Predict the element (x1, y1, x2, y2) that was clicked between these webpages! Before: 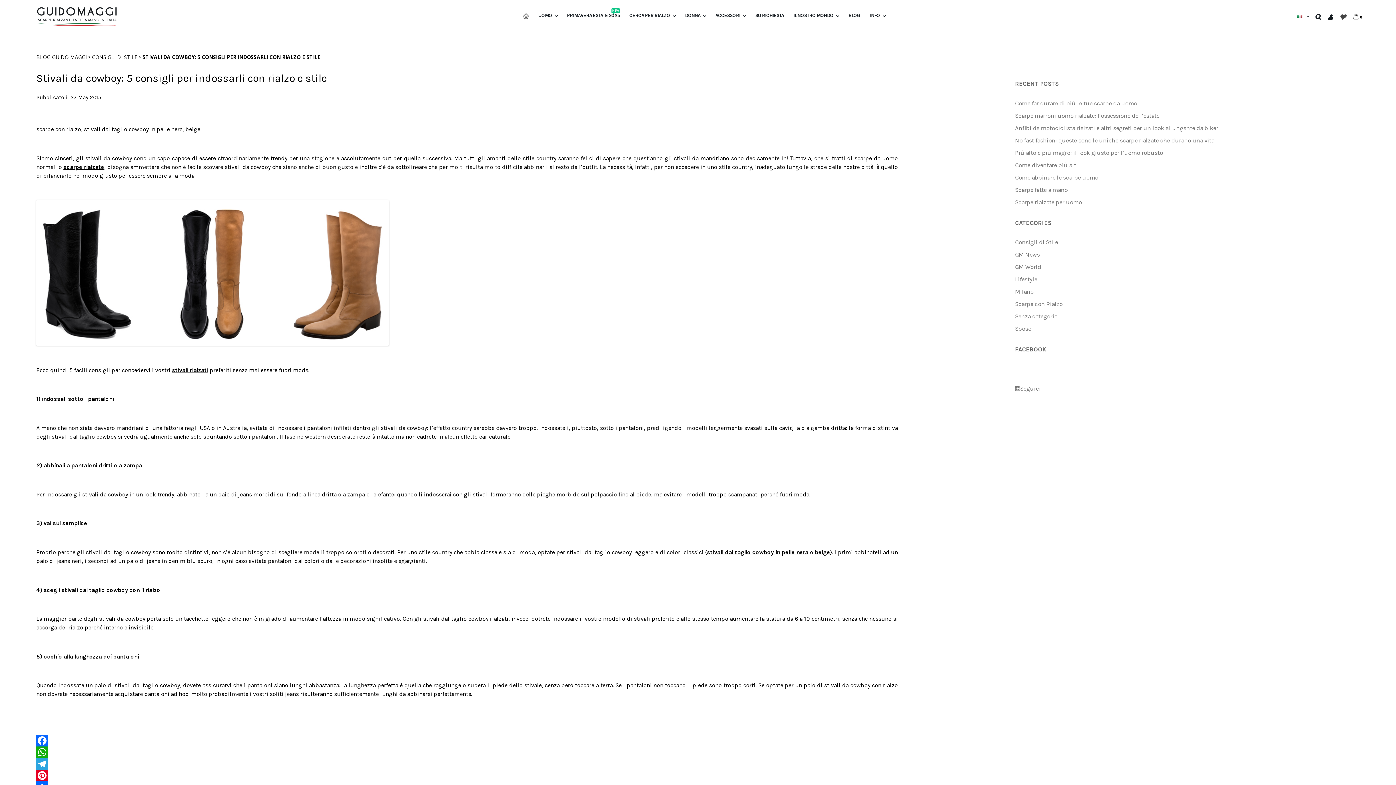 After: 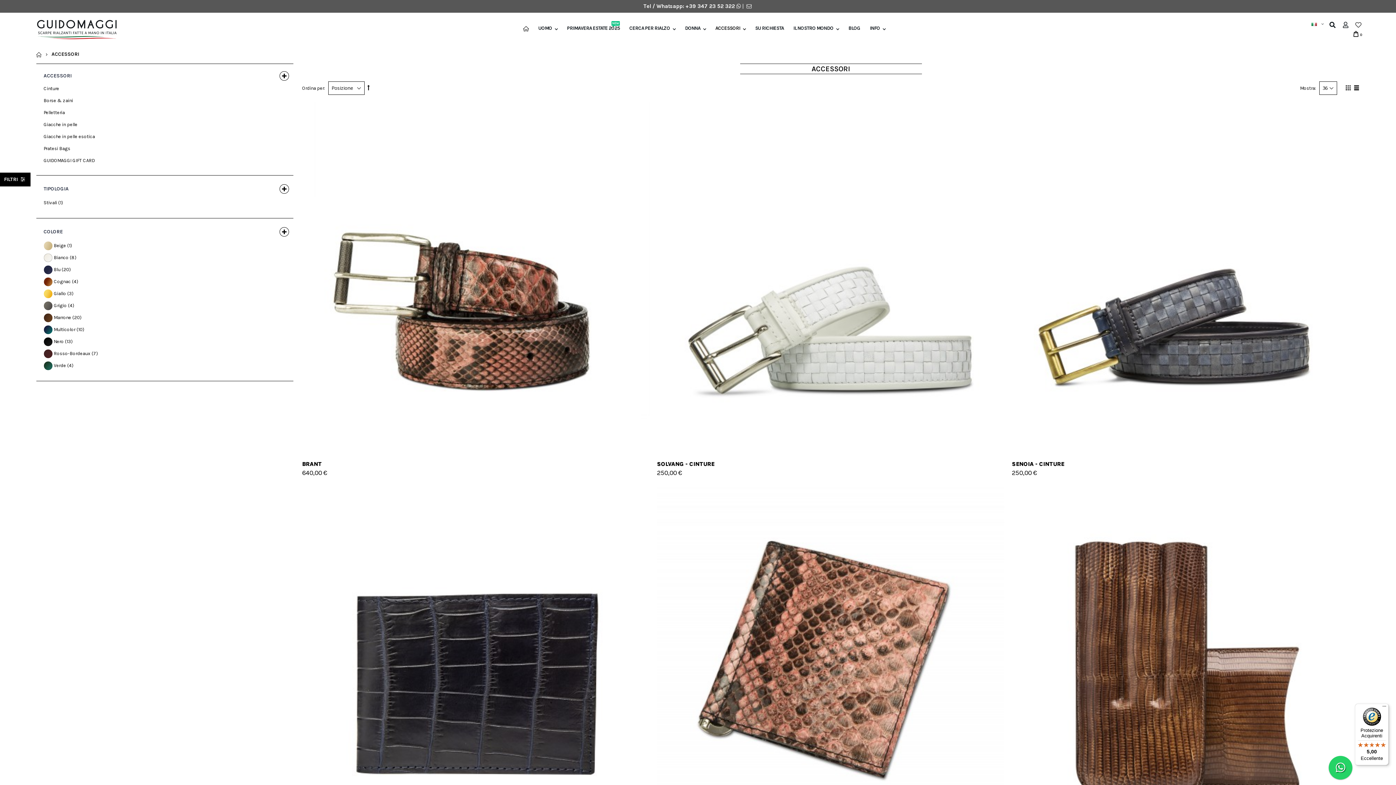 Action: bbox: (711, 12, 749, 19) label: ACCESSORI